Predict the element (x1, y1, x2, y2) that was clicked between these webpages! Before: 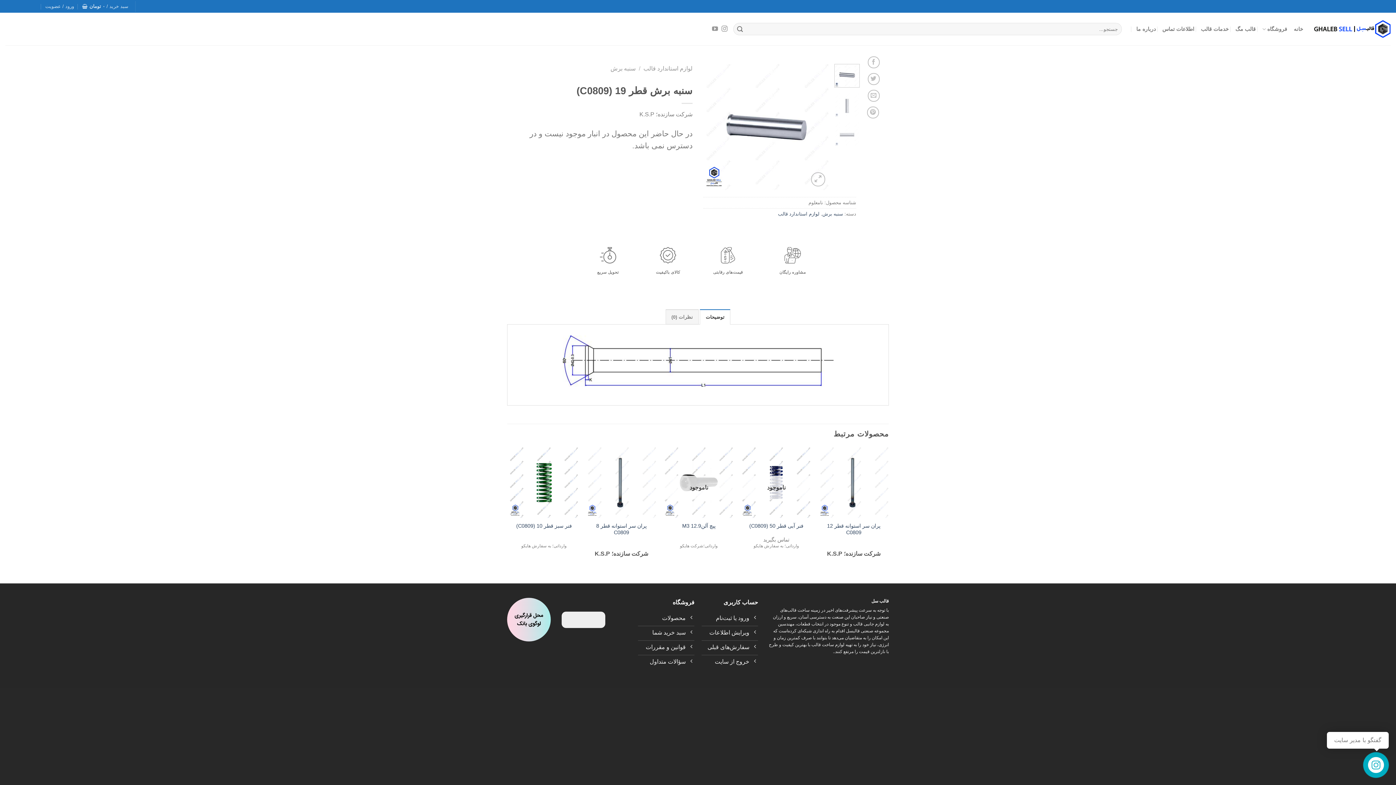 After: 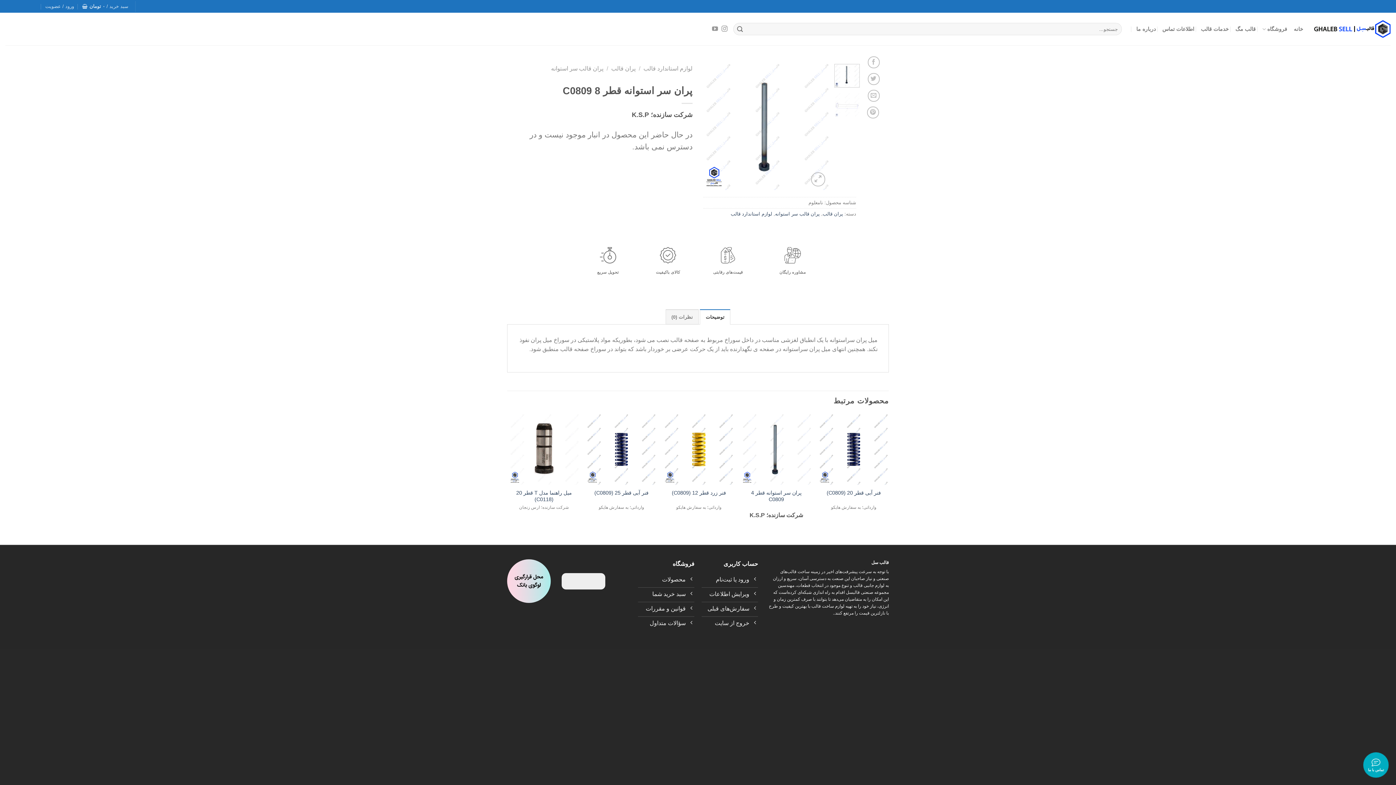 Action: label: پران سر استوانه قطر 8 C0809 bbox: (590, 522, 653, 535)